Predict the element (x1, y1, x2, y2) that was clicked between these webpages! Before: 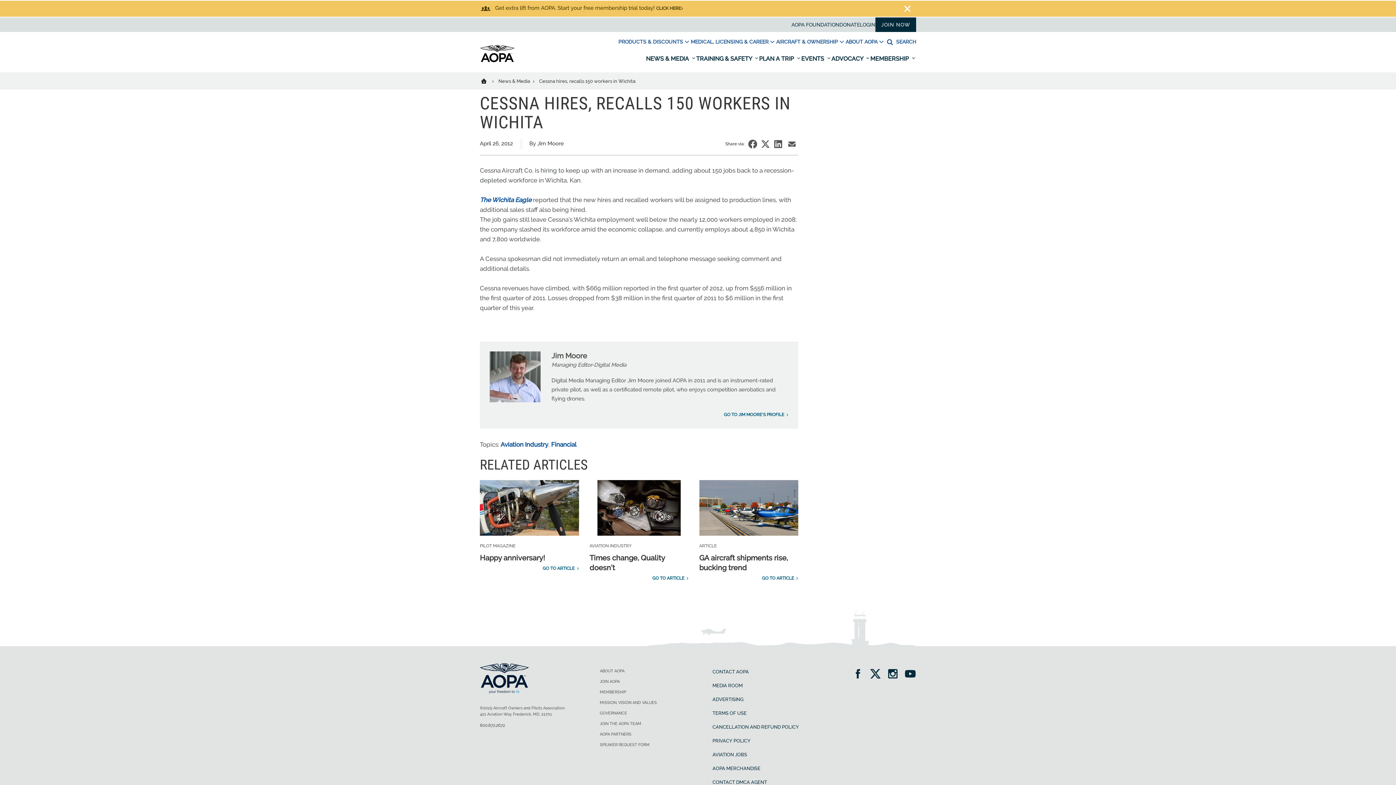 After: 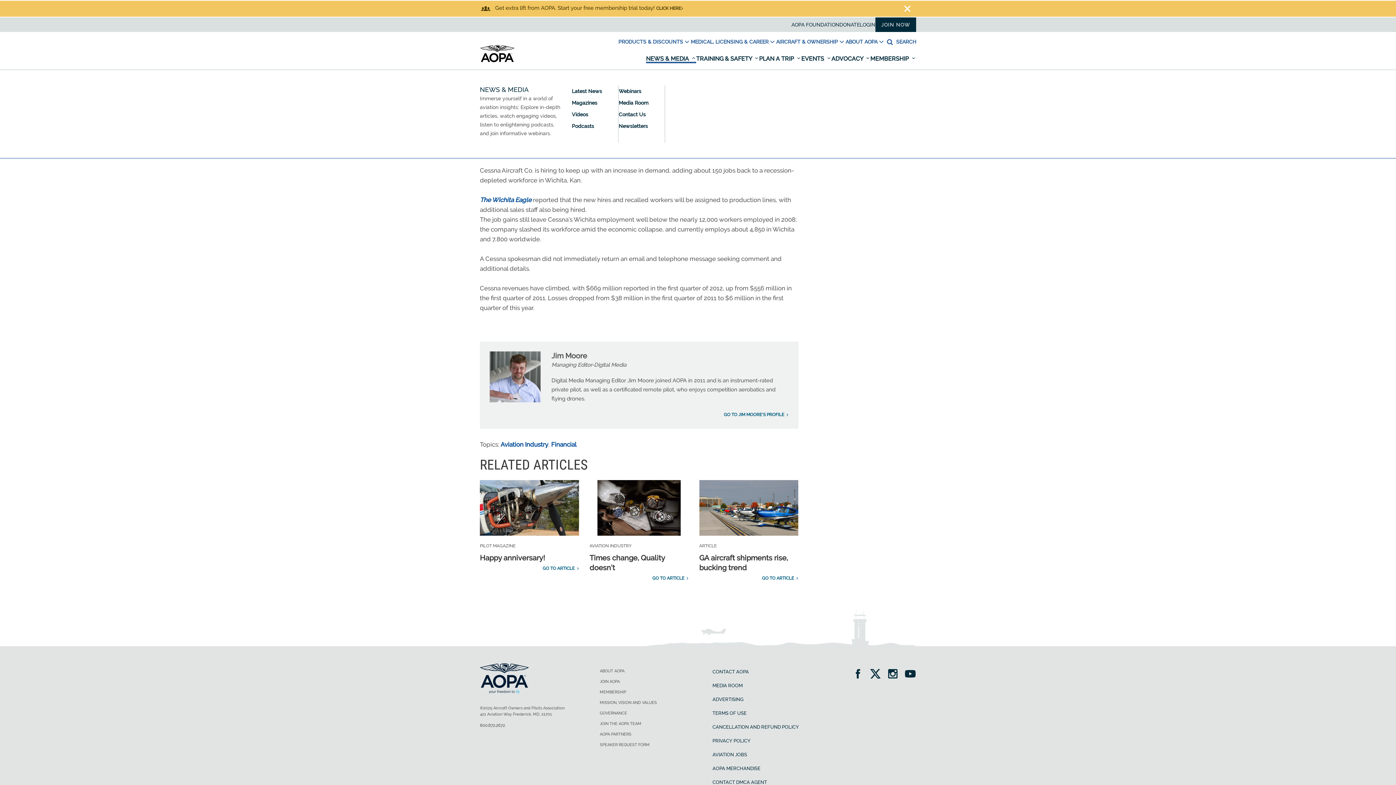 Action: label: Open dropdown menu bbox: (646, 54, 696, 63)